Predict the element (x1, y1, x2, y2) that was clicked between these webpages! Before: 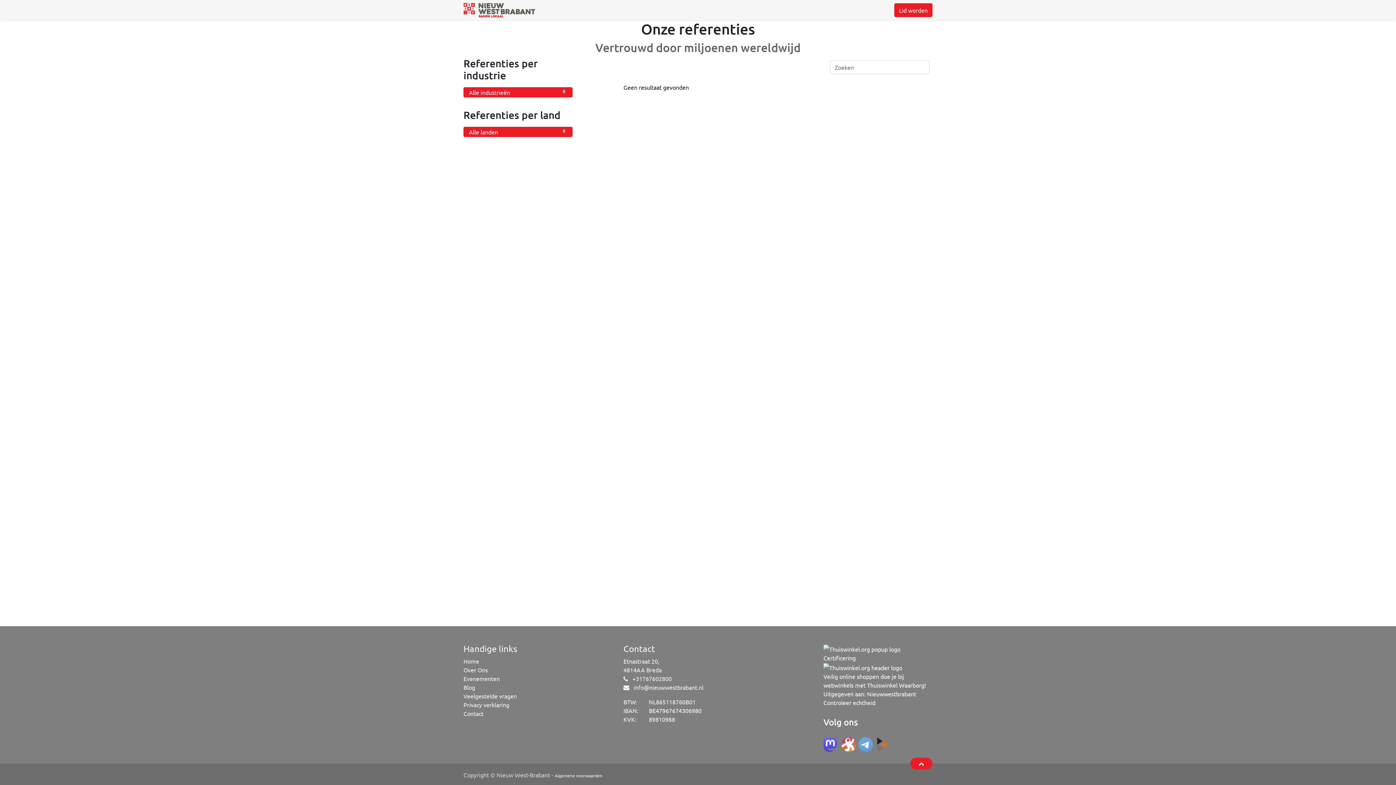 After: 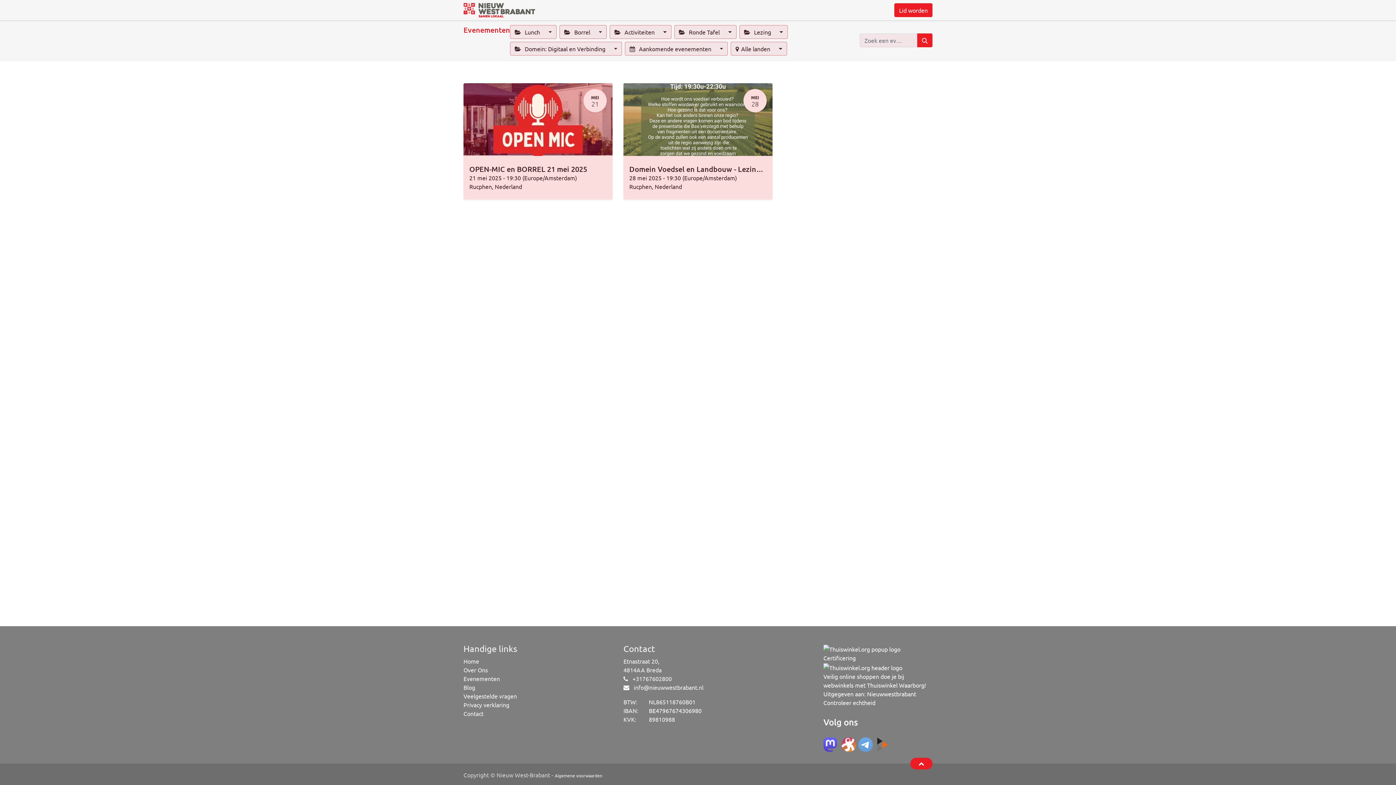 Action: bbox: (463, 675, 500, 682) label: Evenementen
